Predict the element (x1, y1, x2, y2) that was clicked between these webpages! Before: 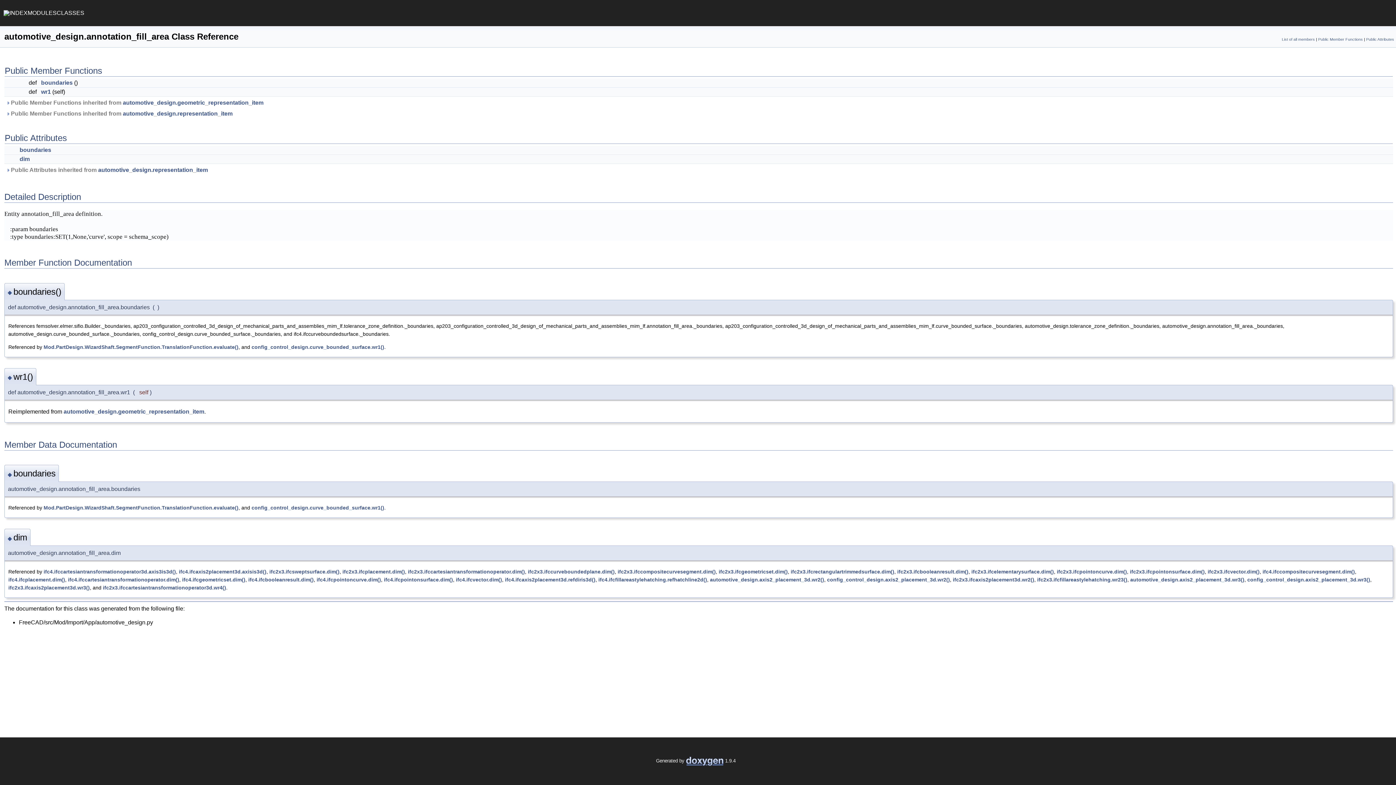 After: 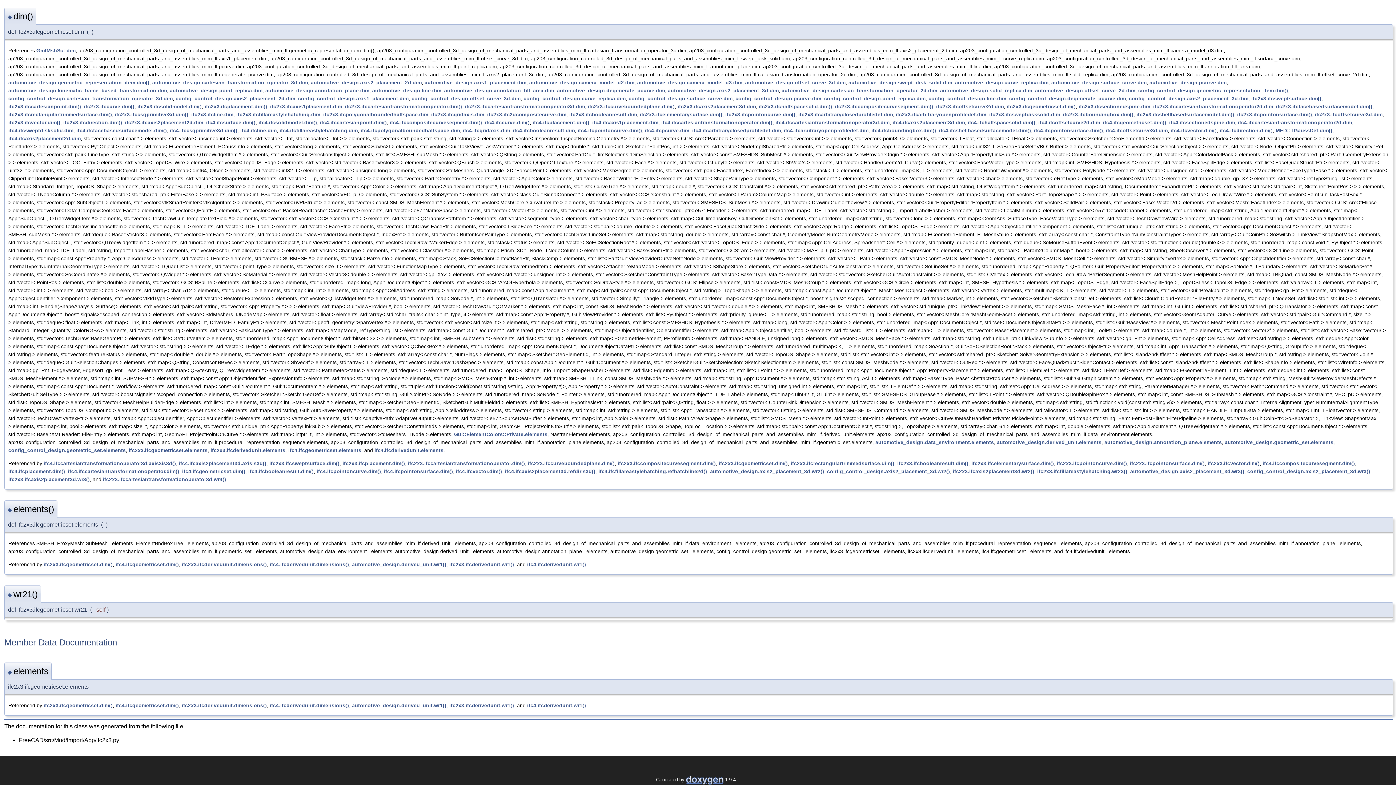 Action: bbox: (718, 569, 788, 575) label: ifc2x3.ifcgeometricset.dim()